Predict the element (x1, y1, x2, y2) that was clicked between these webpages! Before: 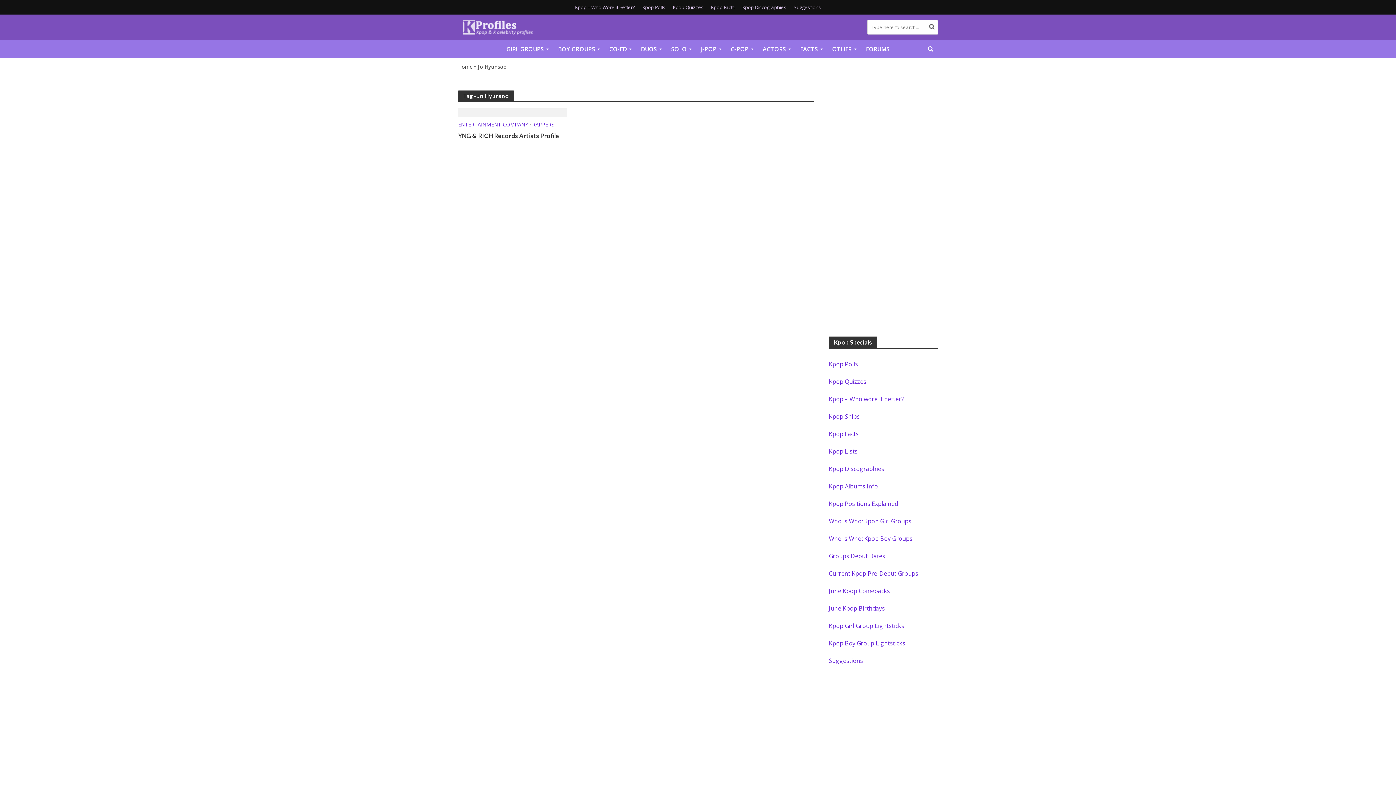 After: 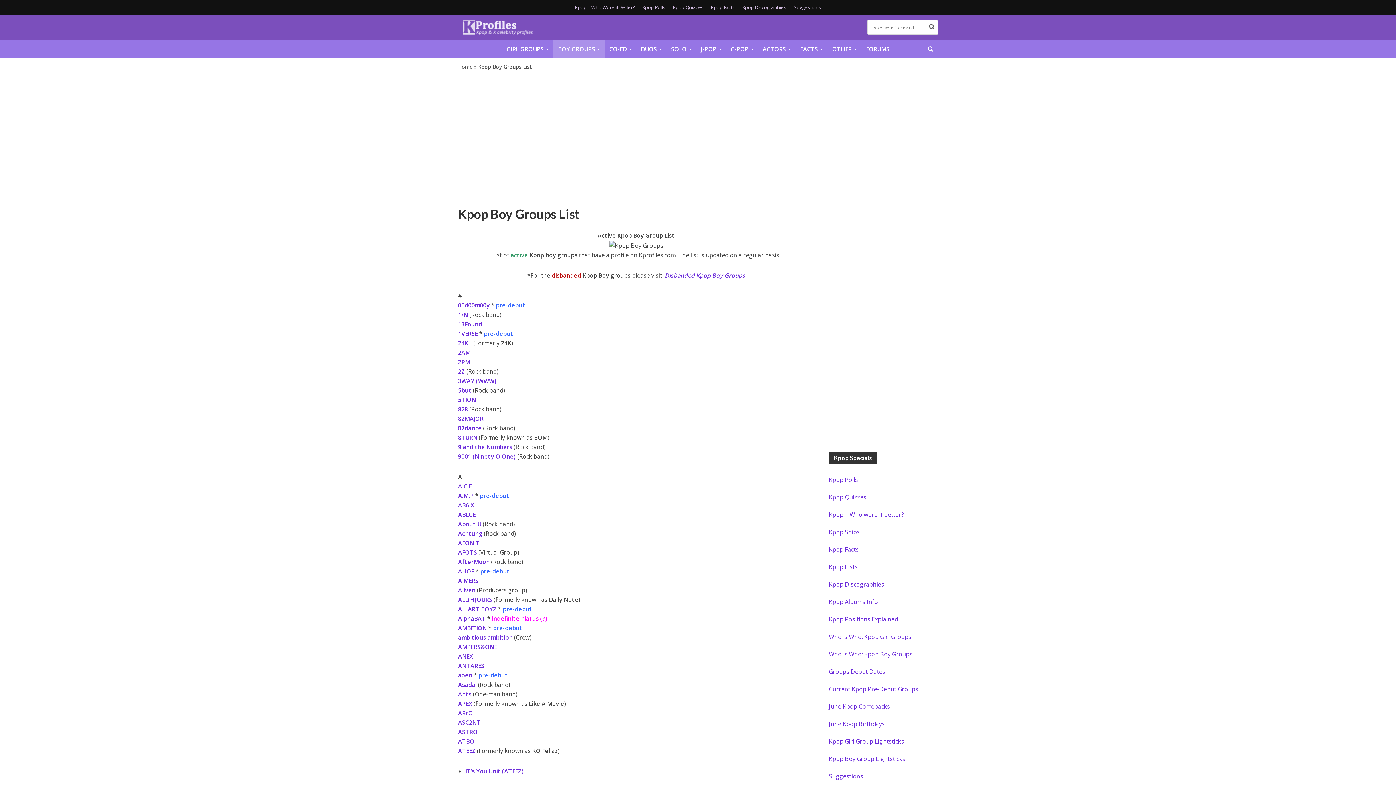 Action: label: BOY GROUPS bbox: (553, 40, 604, 58)